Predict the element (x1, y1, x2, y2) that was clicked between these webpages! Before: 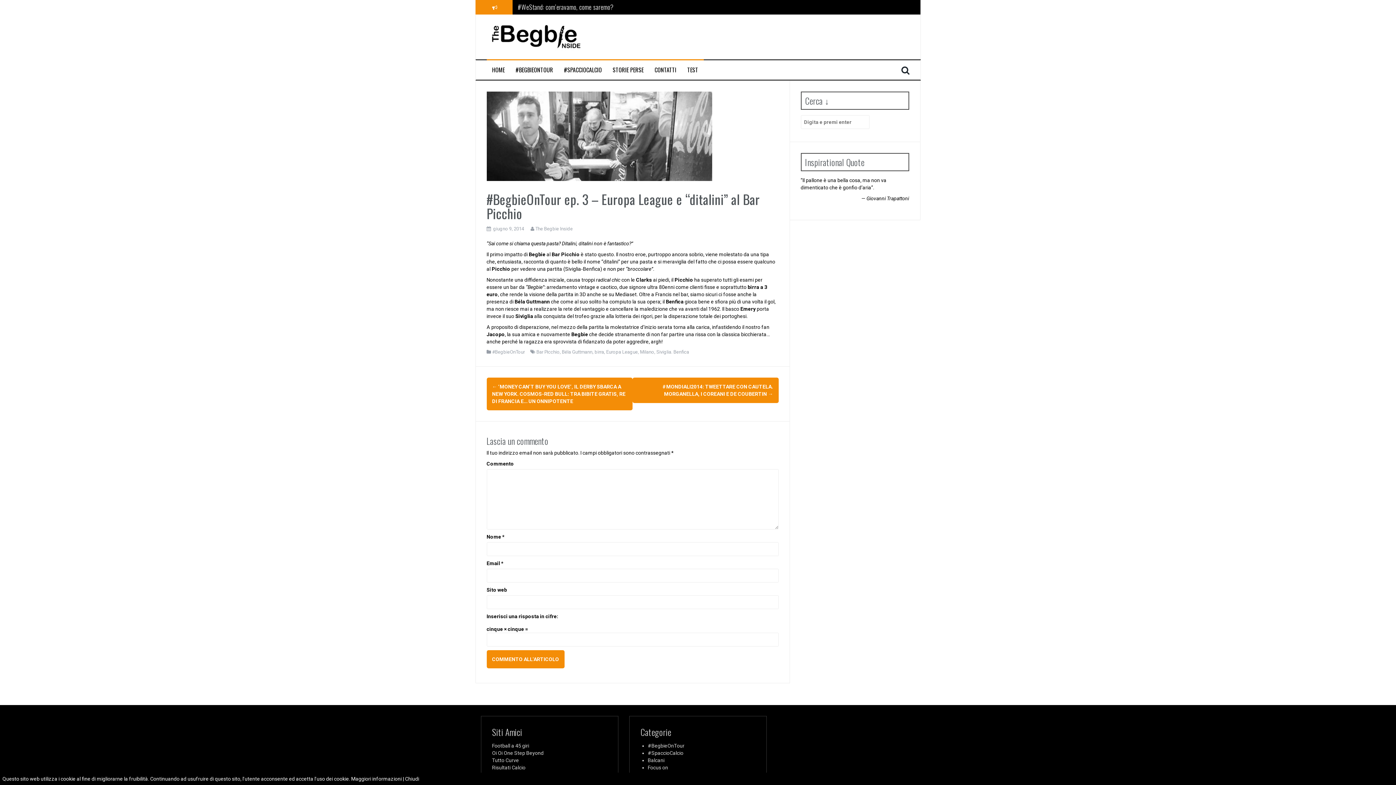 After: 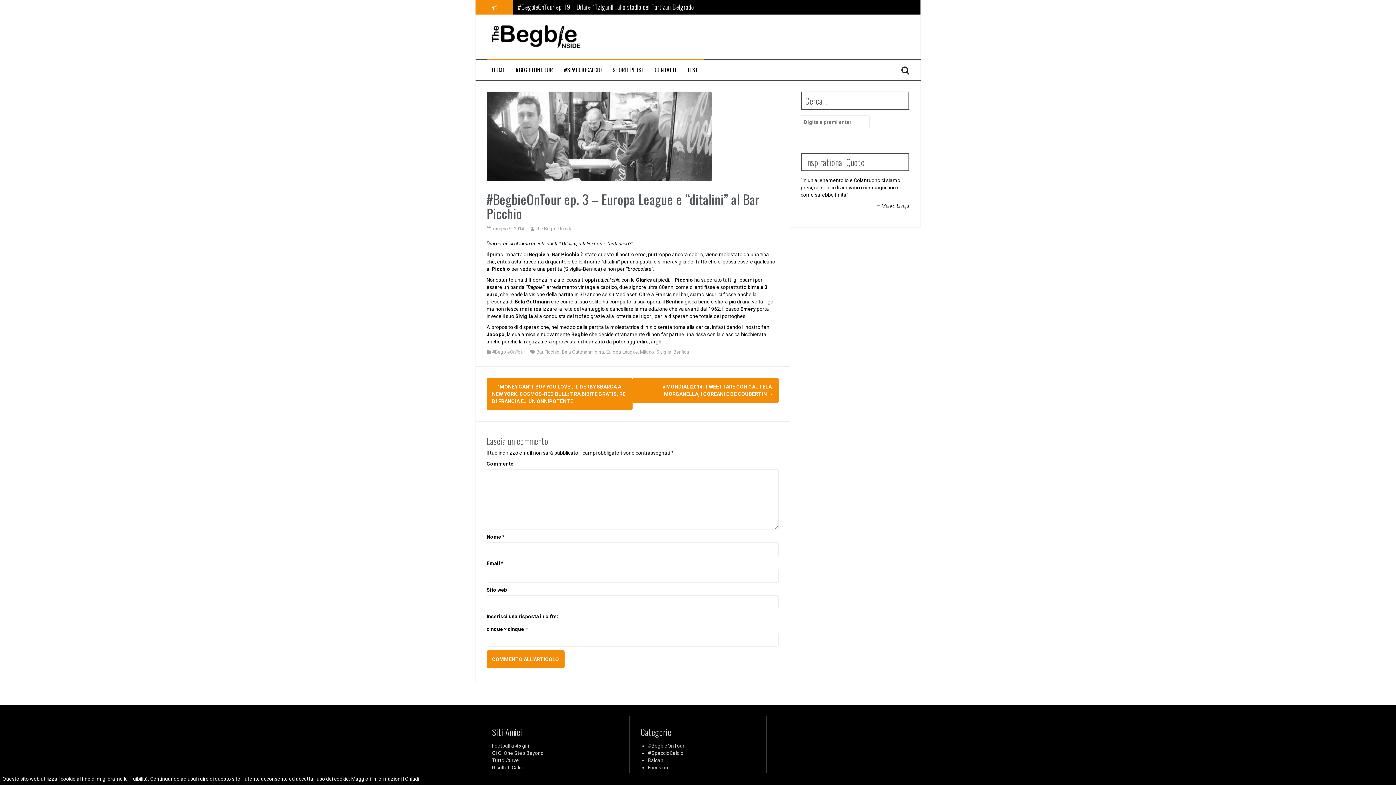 Action: label: Football a 45 giri bbox: (492, 743, 529, 748)